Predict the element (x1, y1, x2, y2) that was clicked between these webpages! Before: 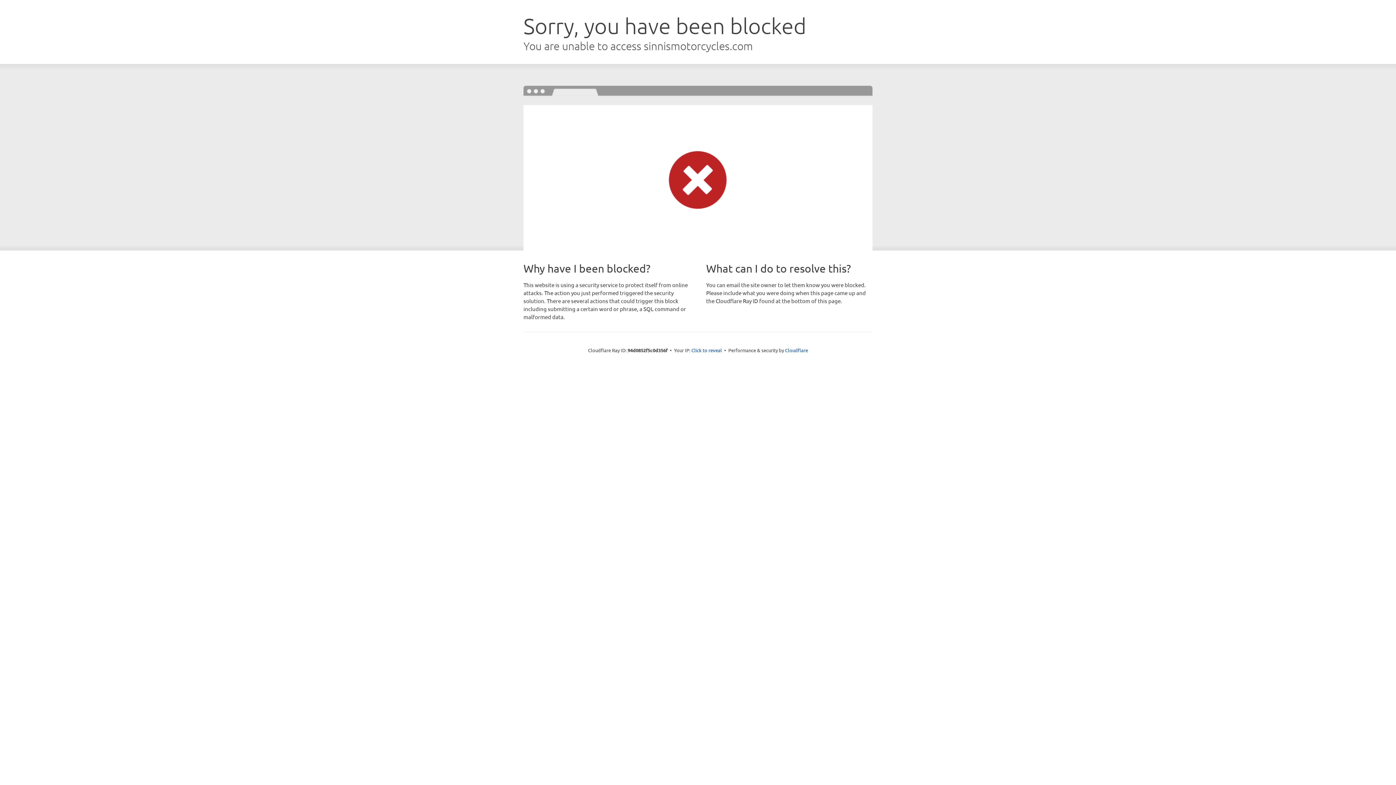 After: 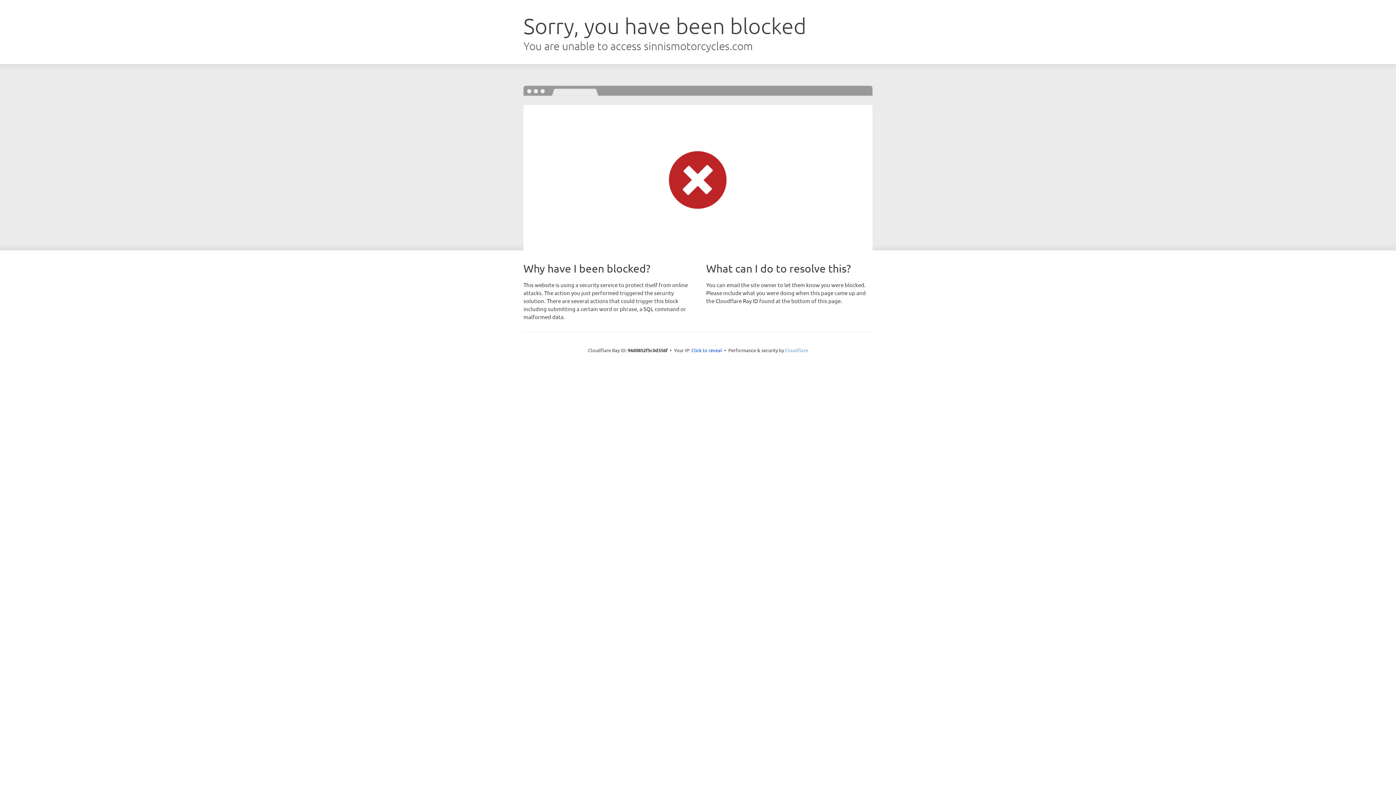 Action: label: Cloudflare bbox: (785, 347, 808, 353)